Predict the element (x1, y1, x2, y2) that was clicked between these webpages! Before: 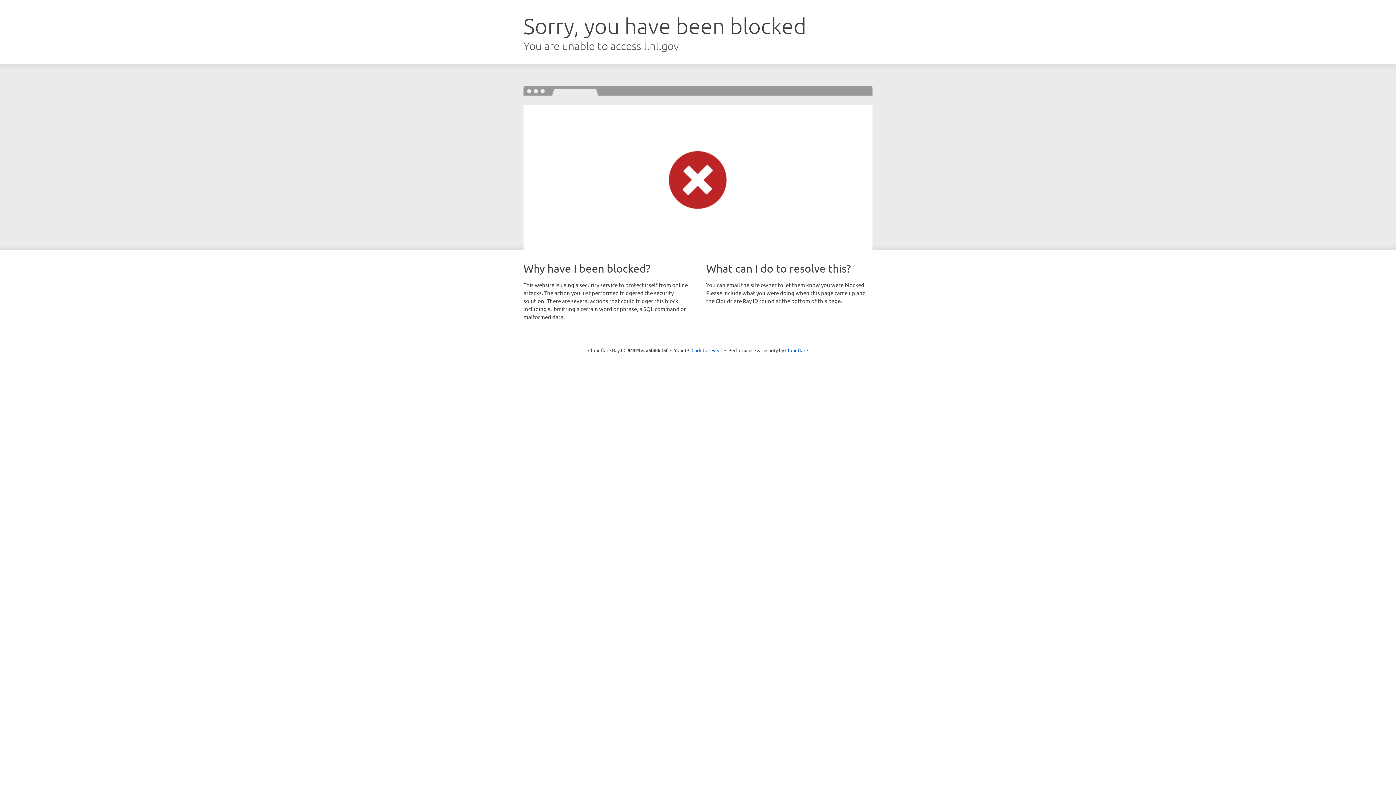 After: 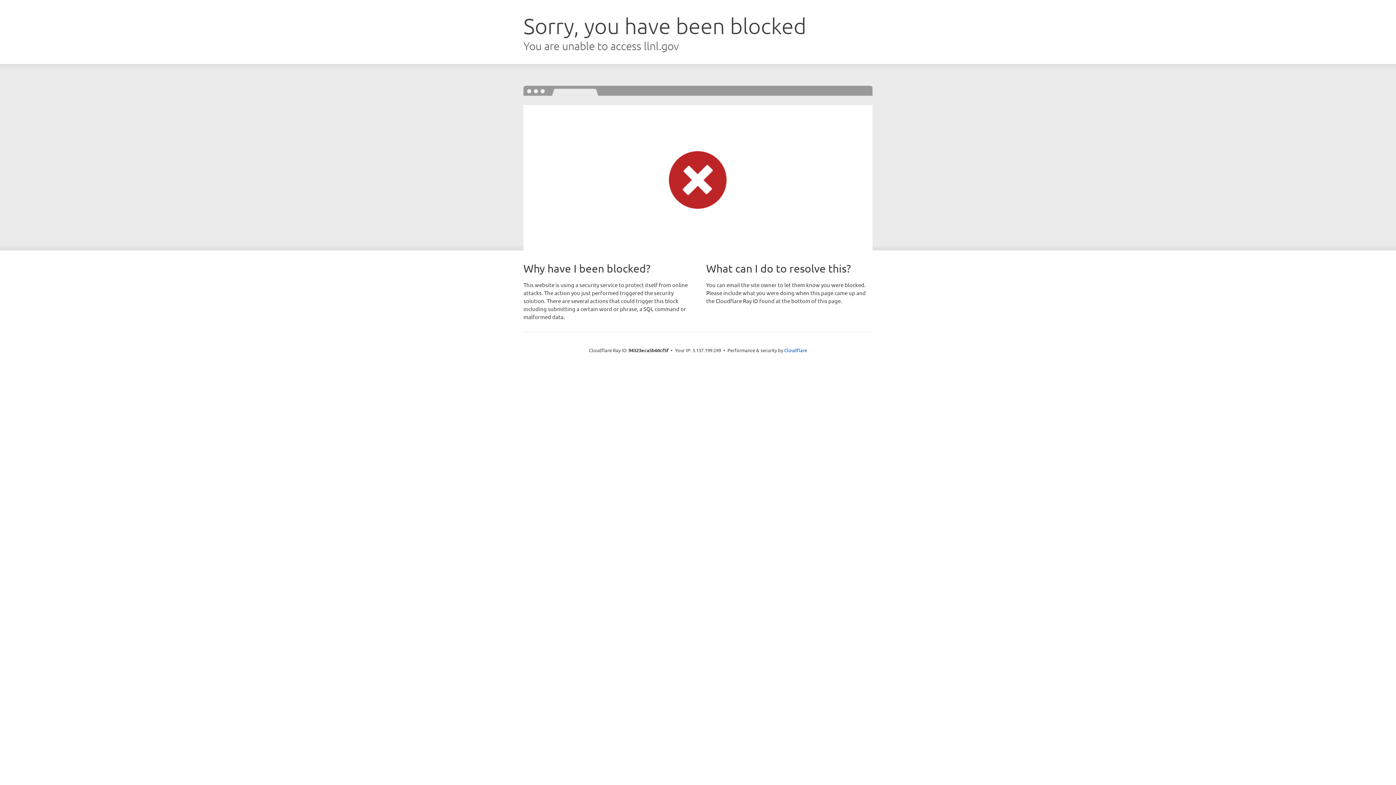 Action: label: Click to reveal bbox: (691, 346, 722, 353)